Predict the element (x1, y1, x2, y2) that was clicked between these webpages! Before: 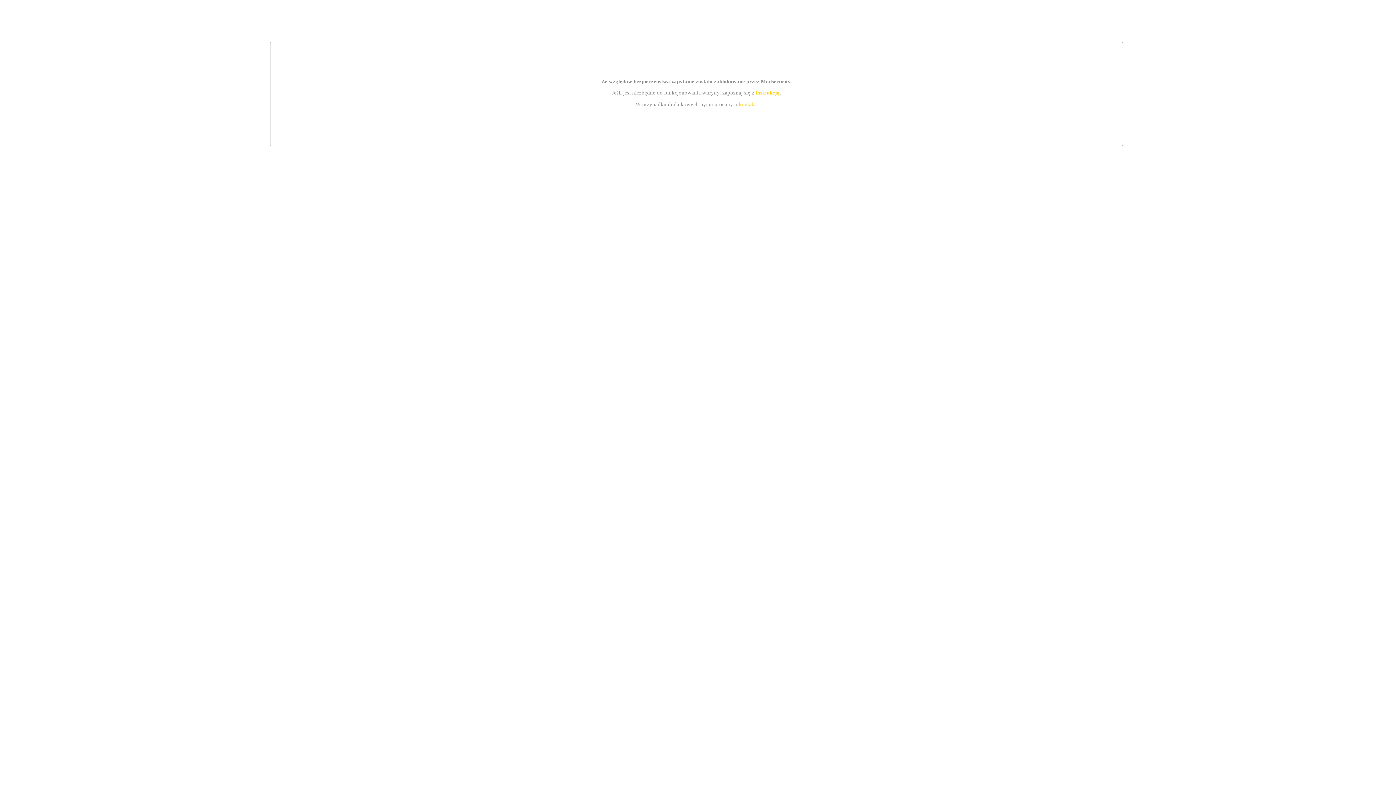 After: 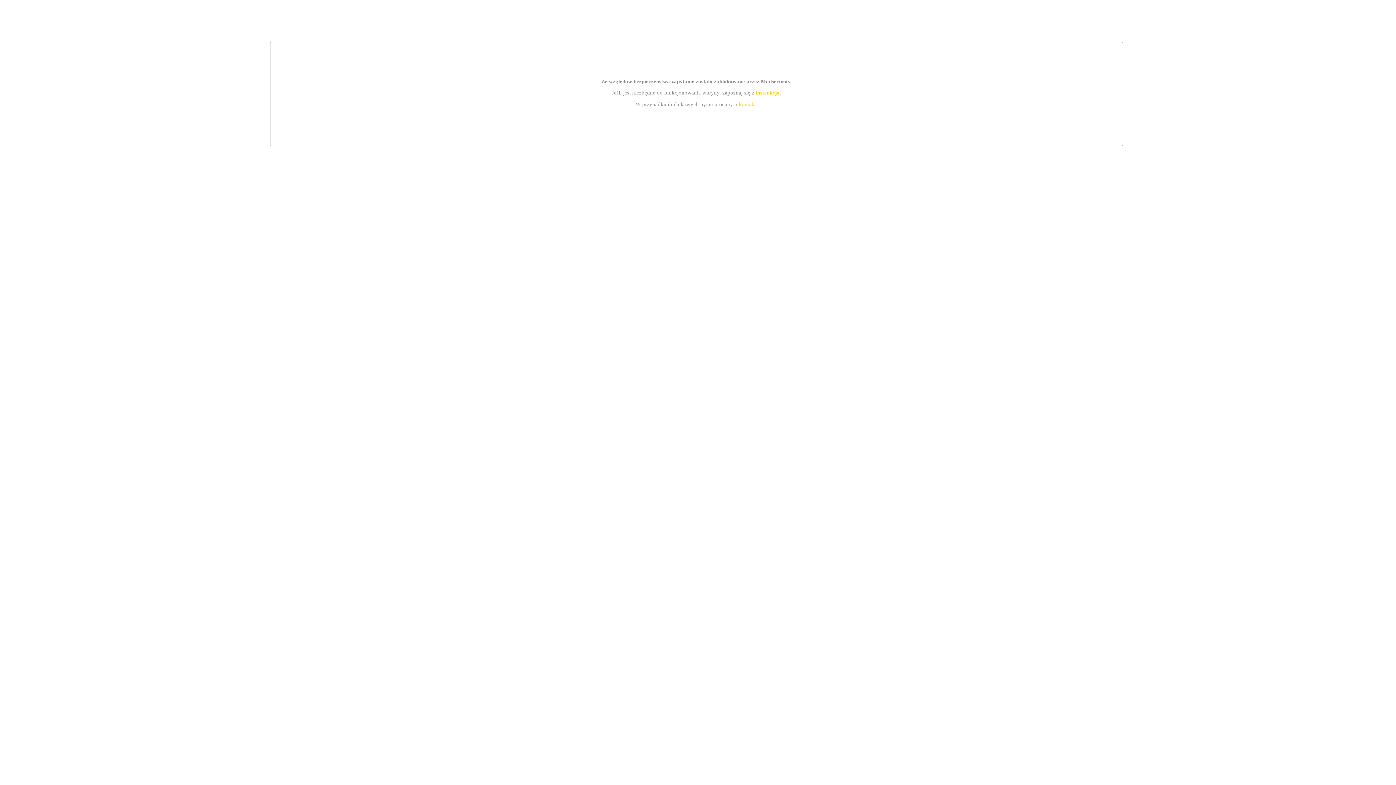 Action: bbox: (739, 101, 756, 107) label: kontakt